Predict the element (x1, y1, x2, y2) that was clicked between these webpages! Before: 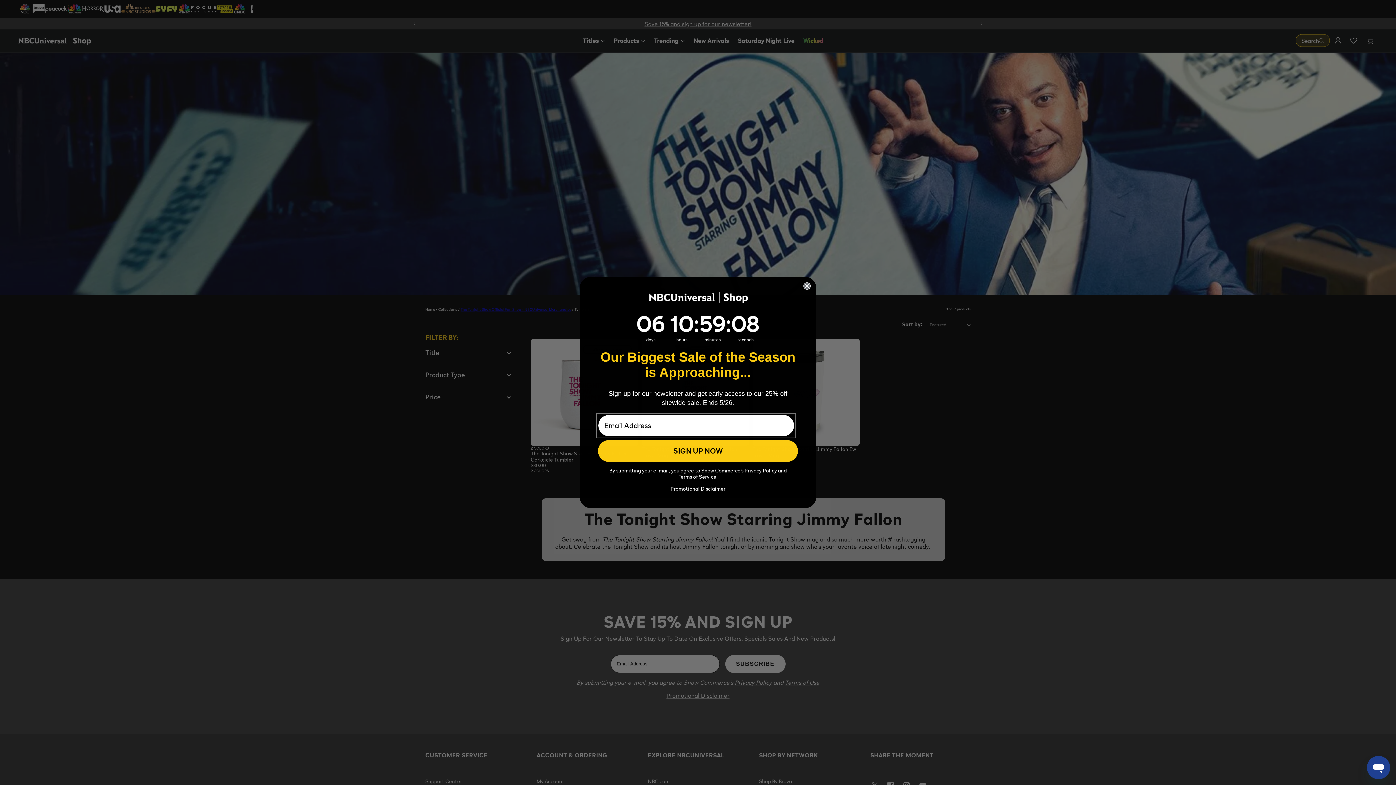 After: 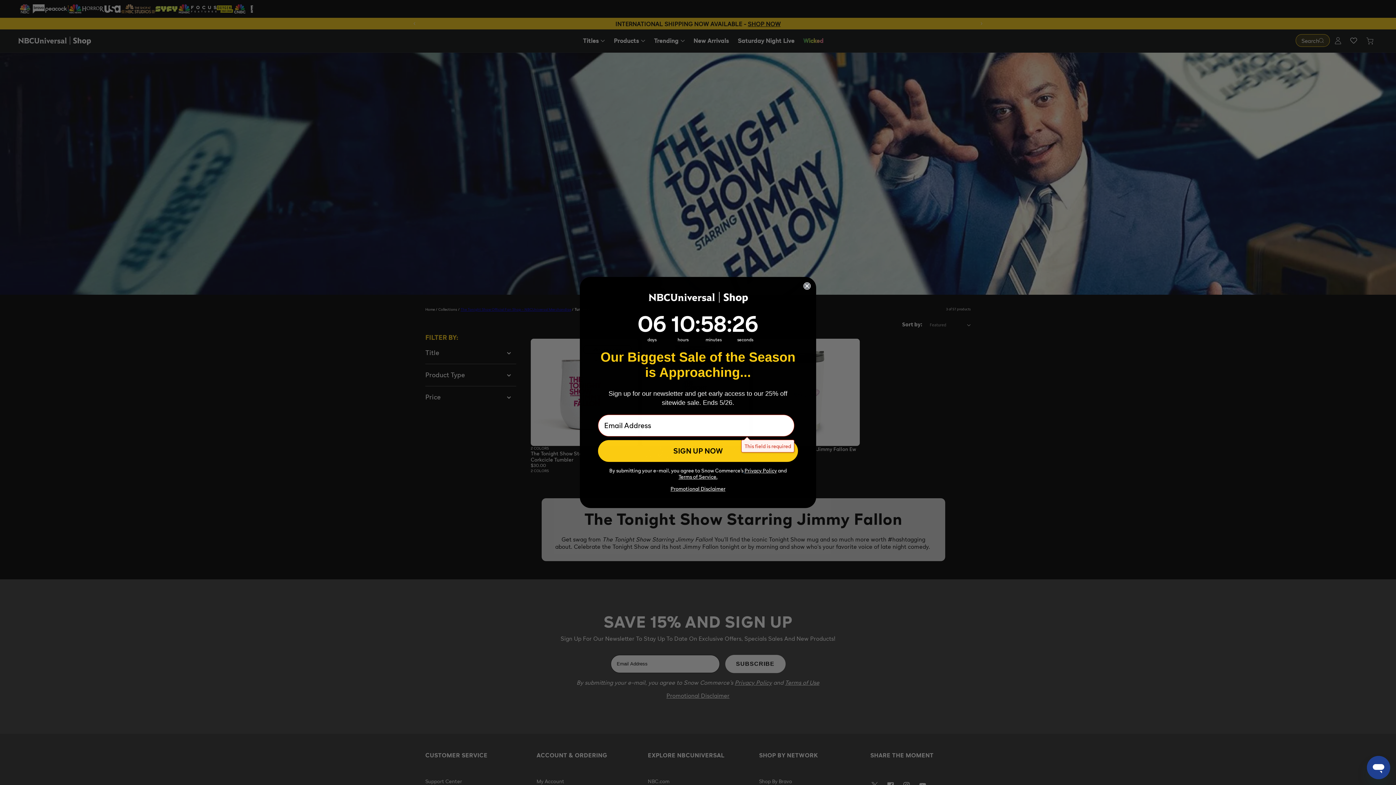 Action: label: SIGN UP NOW bbox: (598, 440, 798, 462)